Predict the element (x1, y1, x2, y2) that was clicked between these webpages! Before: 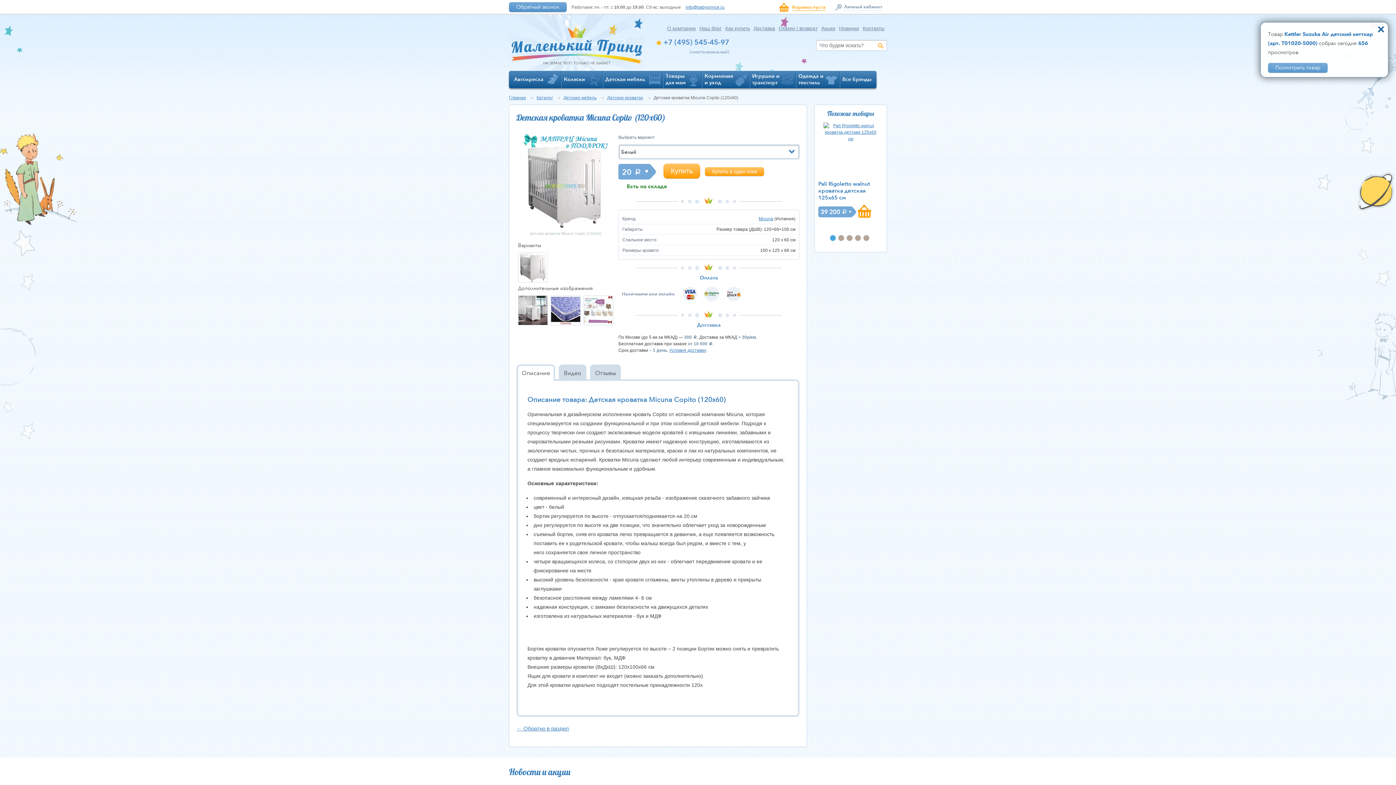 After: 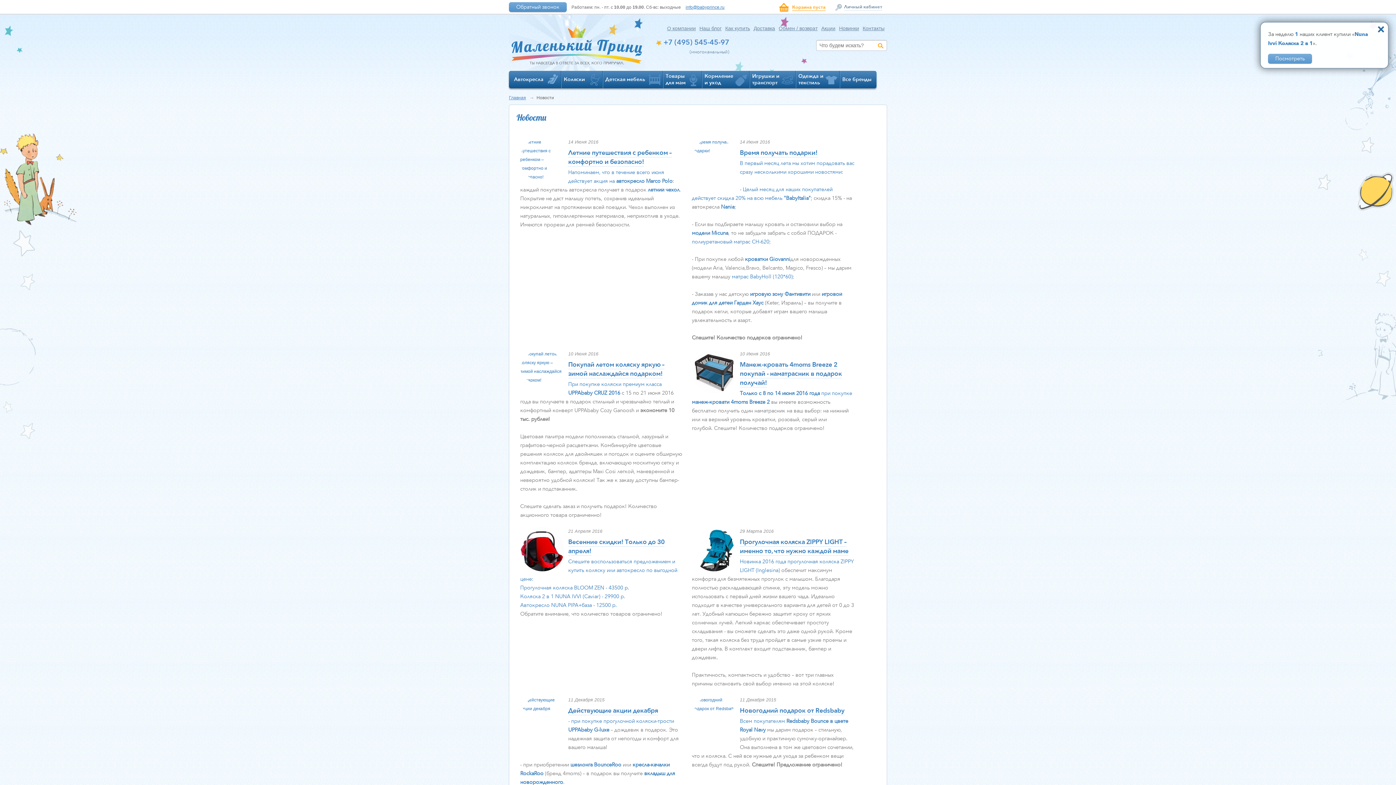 Action: bbox: (509, 766, 570, 777) label: Новости и акции